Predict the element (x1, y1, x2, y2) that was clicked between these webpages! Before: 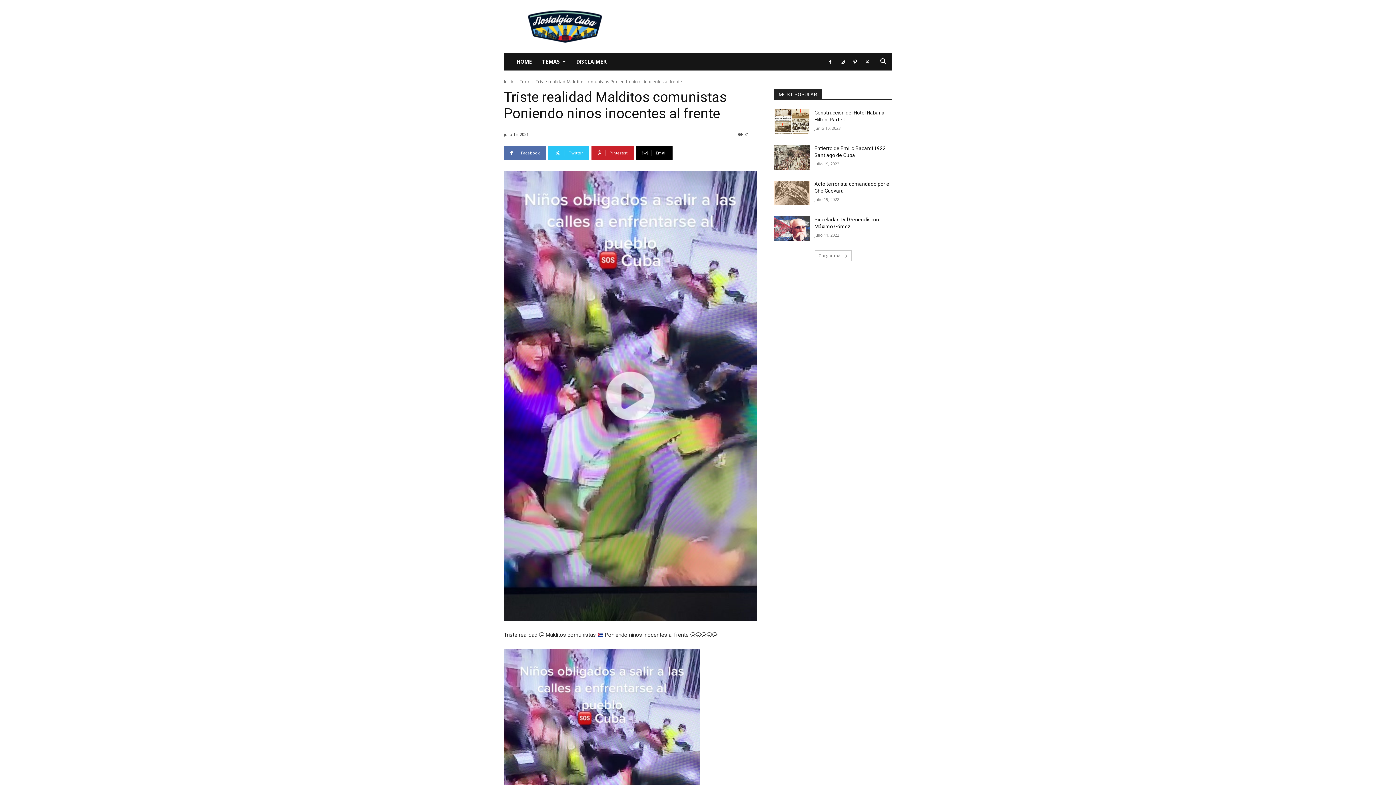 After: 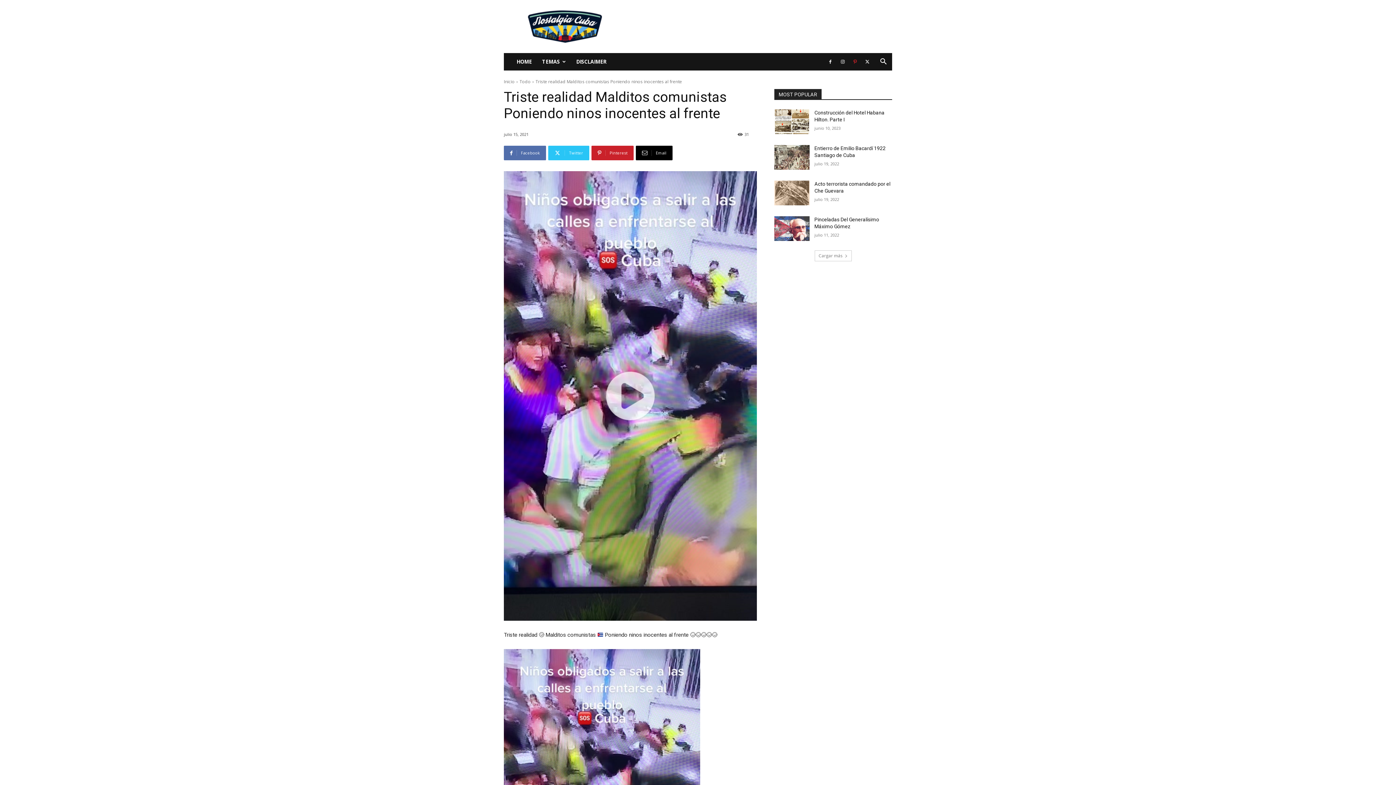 Action: bbox: (849, 53, 860, 70)